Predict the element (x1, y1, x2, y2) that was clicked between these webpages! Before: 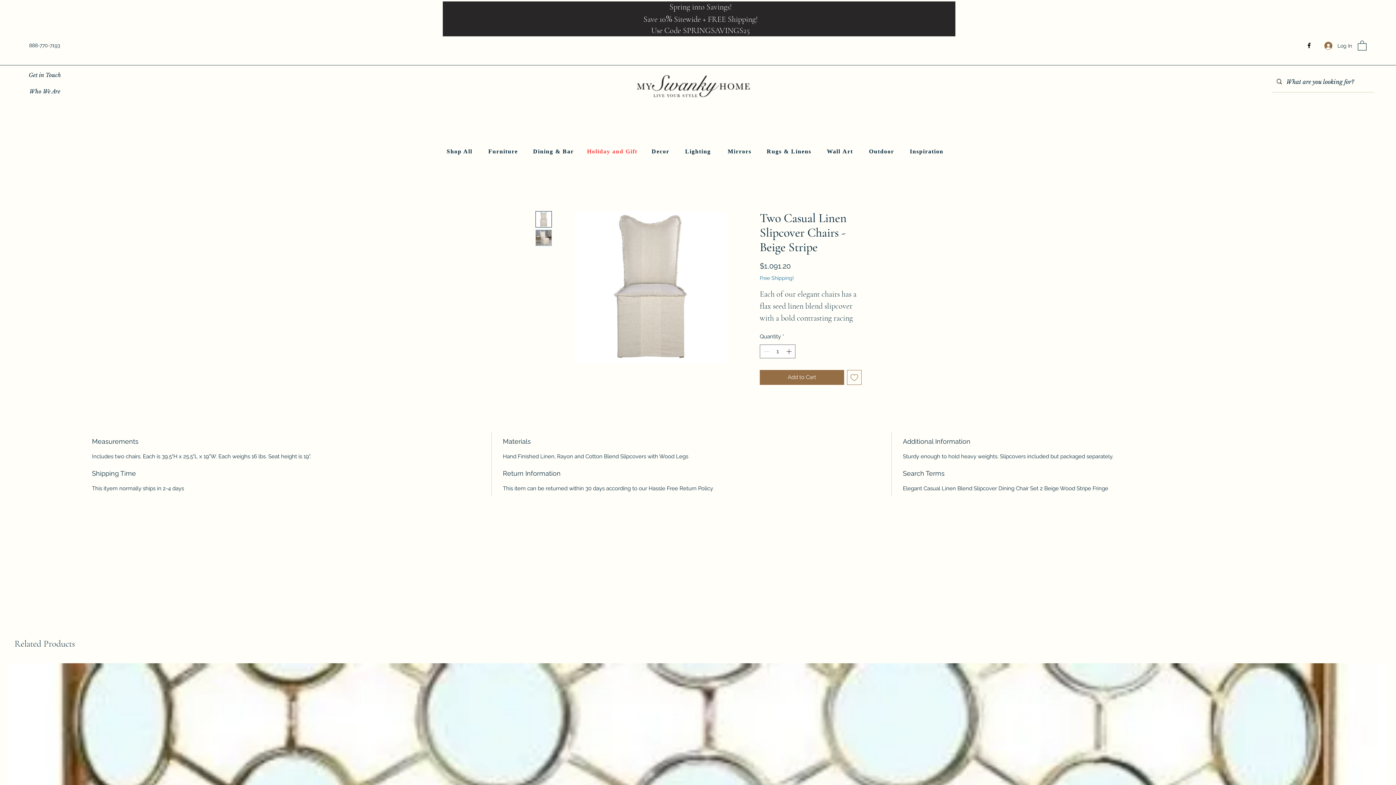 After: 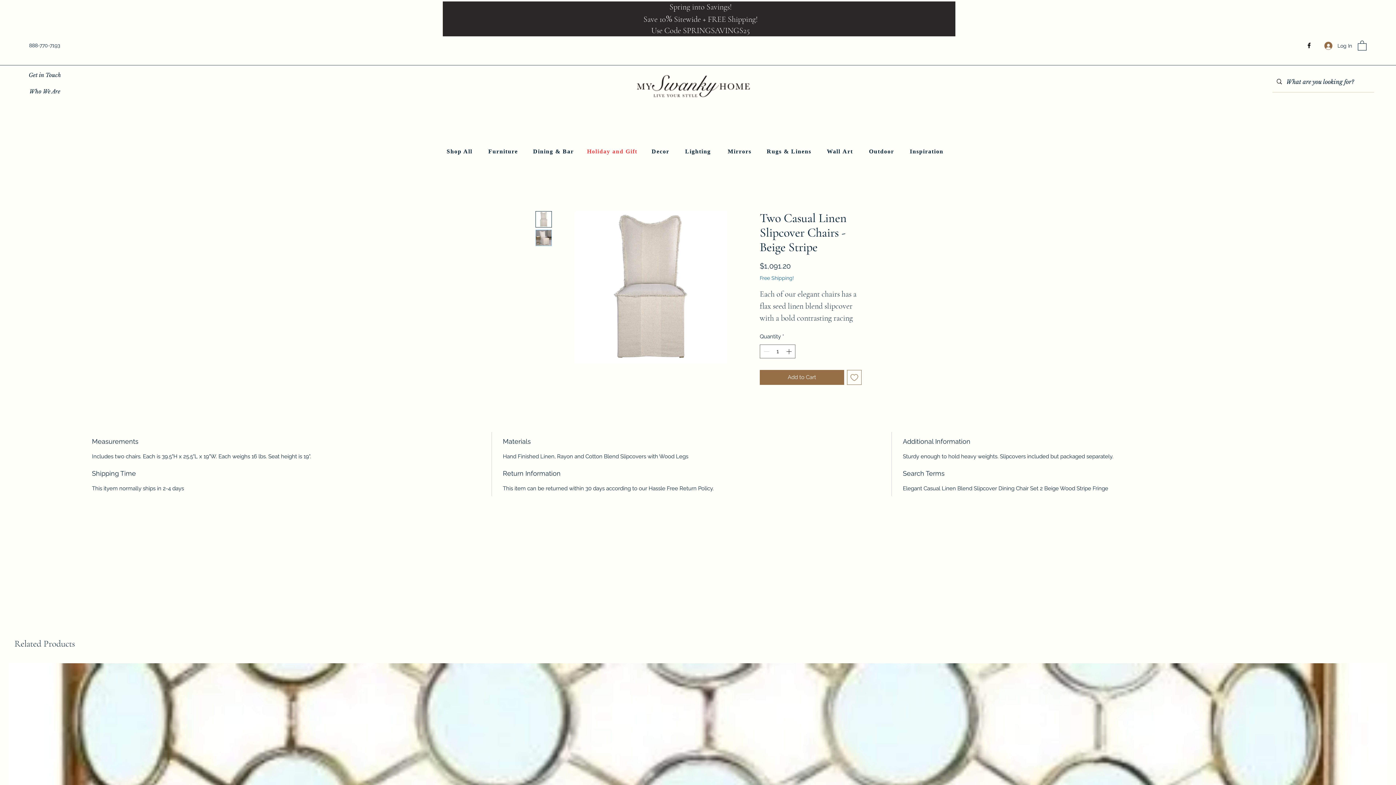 Action: bbox: (1358, 40, 1366, 50)